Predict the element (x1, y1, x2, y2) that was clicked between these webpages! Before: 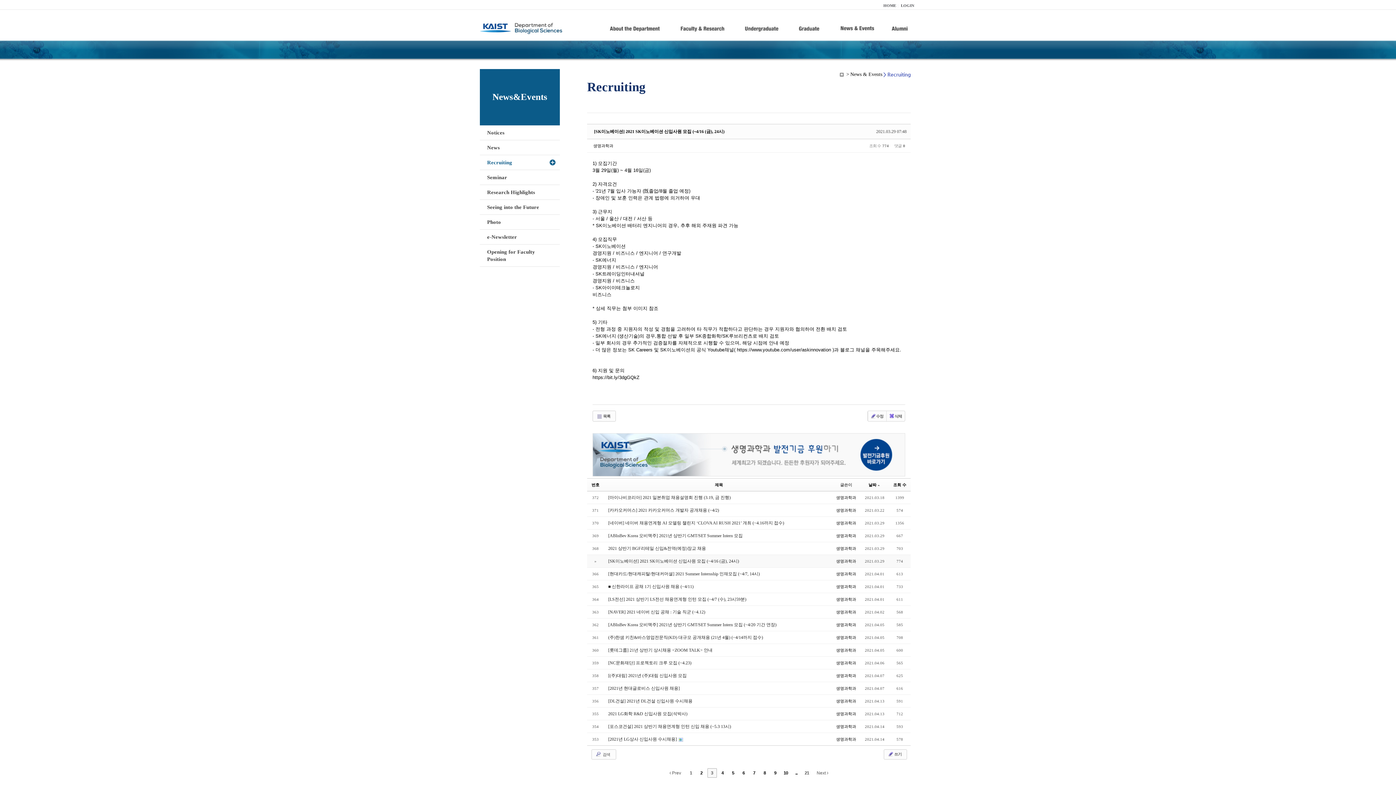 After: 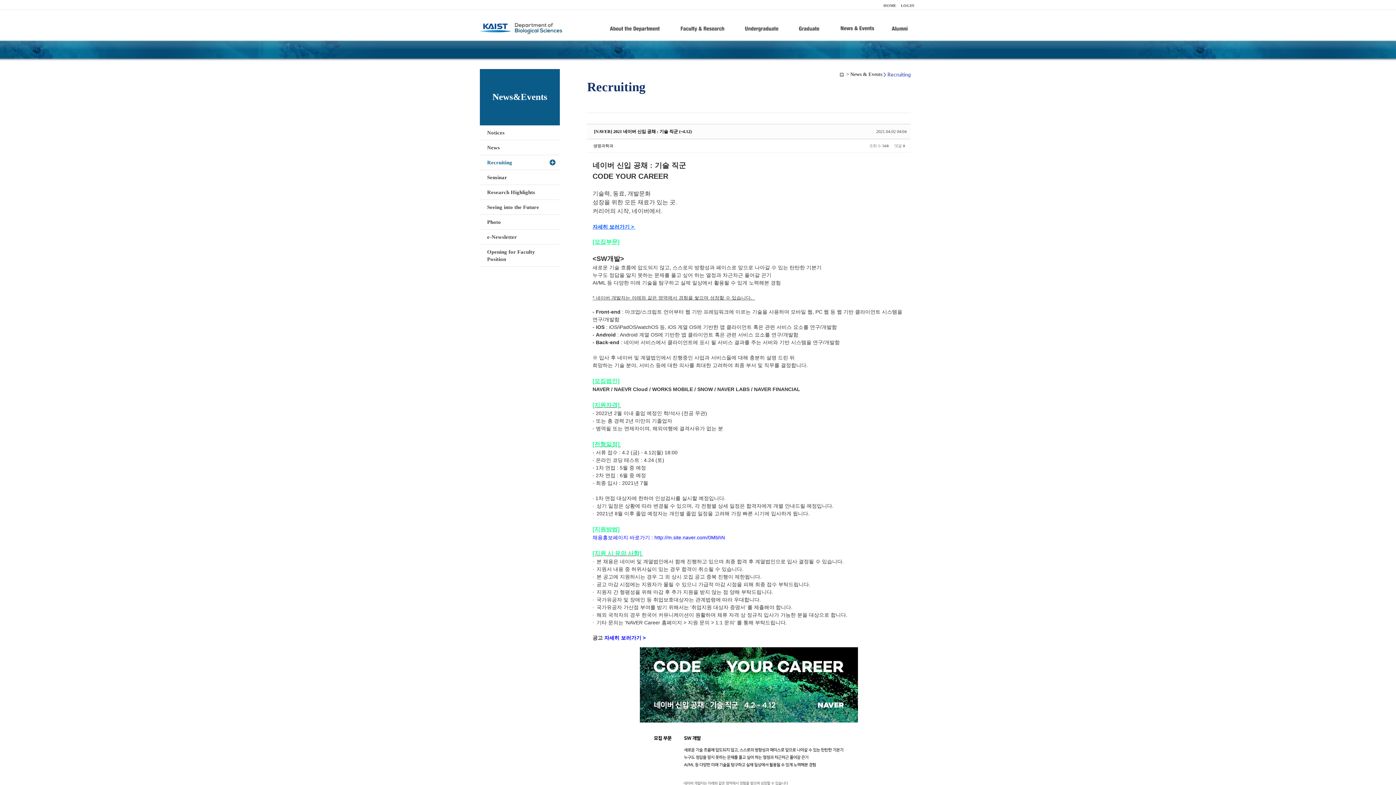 Action: bbox: (608, 609, 705, 614) label: [NAVER] 2021 네이버 신입 공채 : 기술 직군 (~4.12)